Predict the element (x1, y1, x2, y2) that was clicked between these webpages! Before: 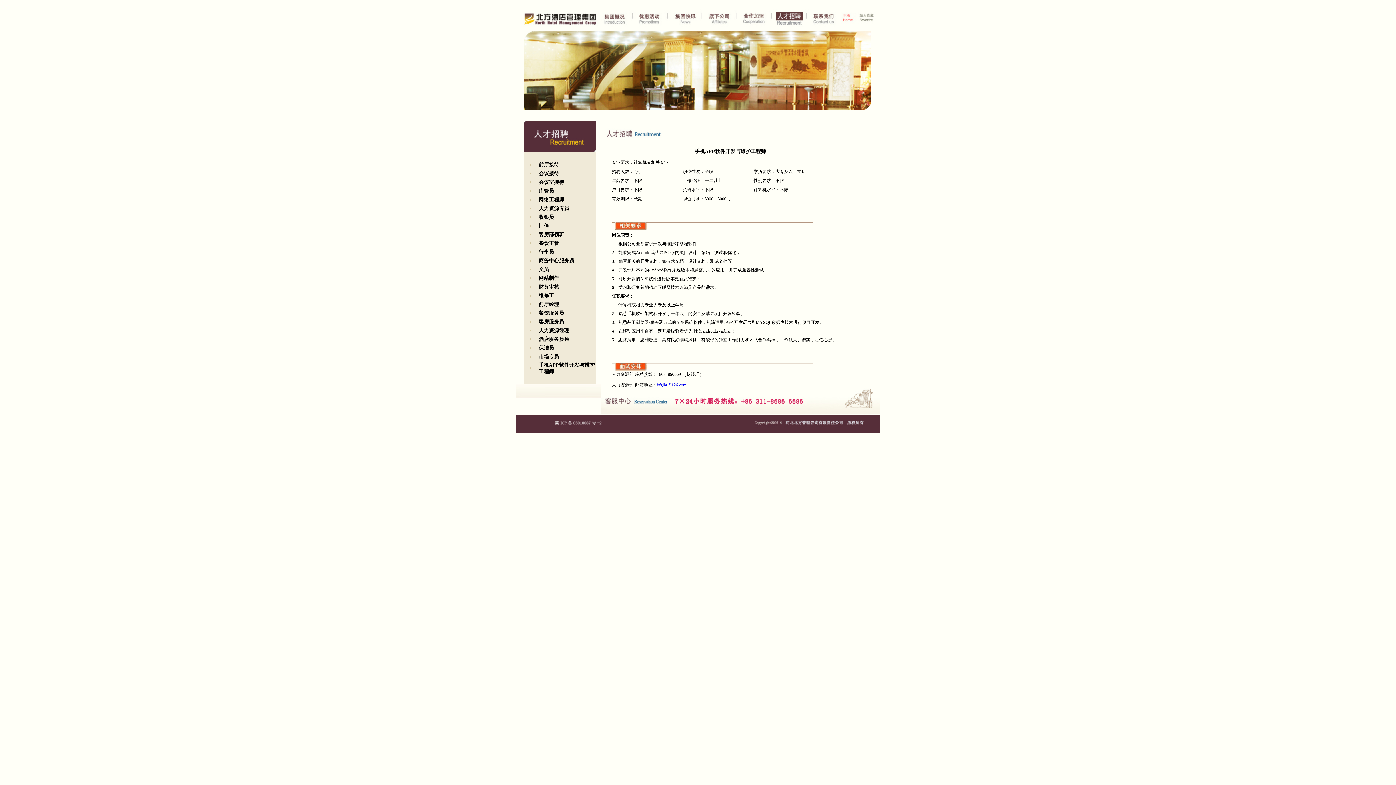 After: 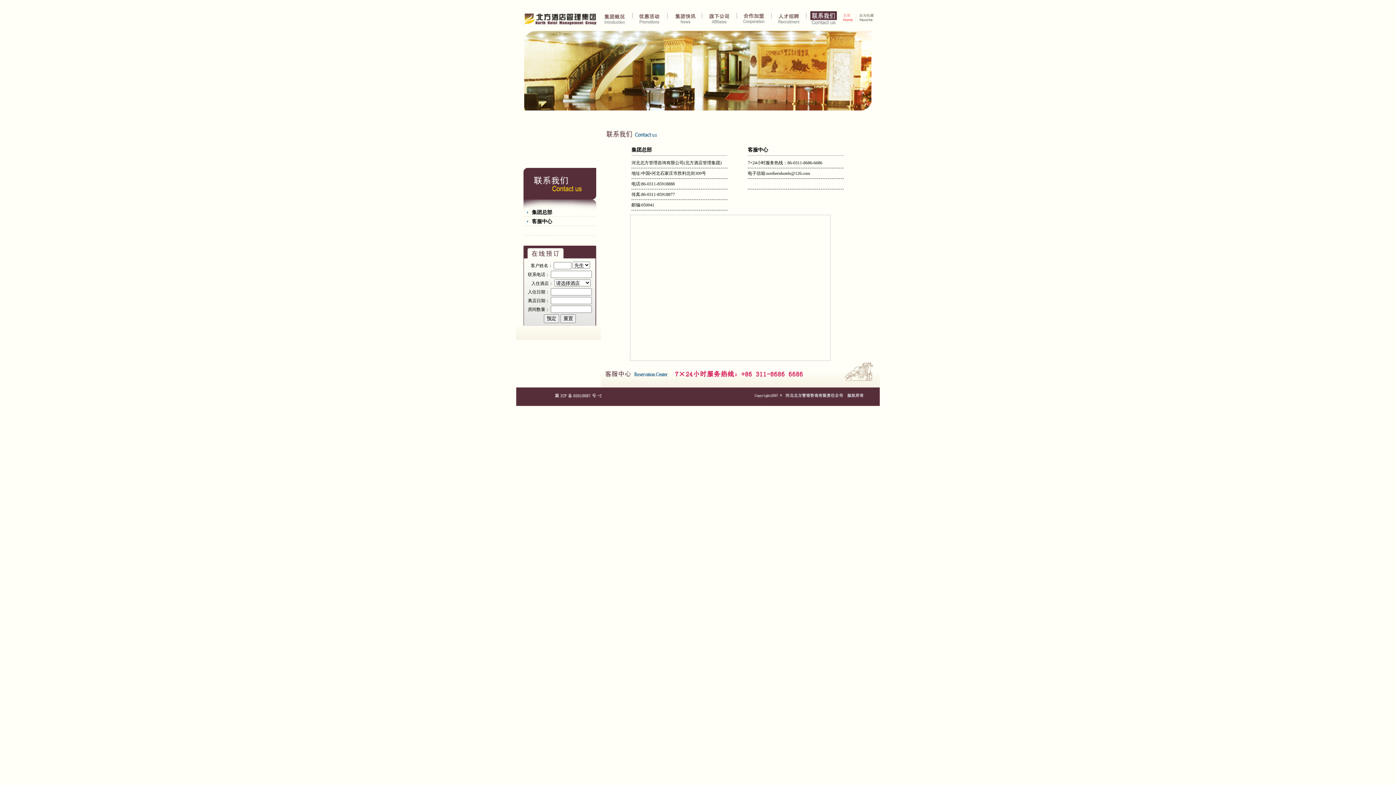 Action: bbox: (806, 25, 840, 32)